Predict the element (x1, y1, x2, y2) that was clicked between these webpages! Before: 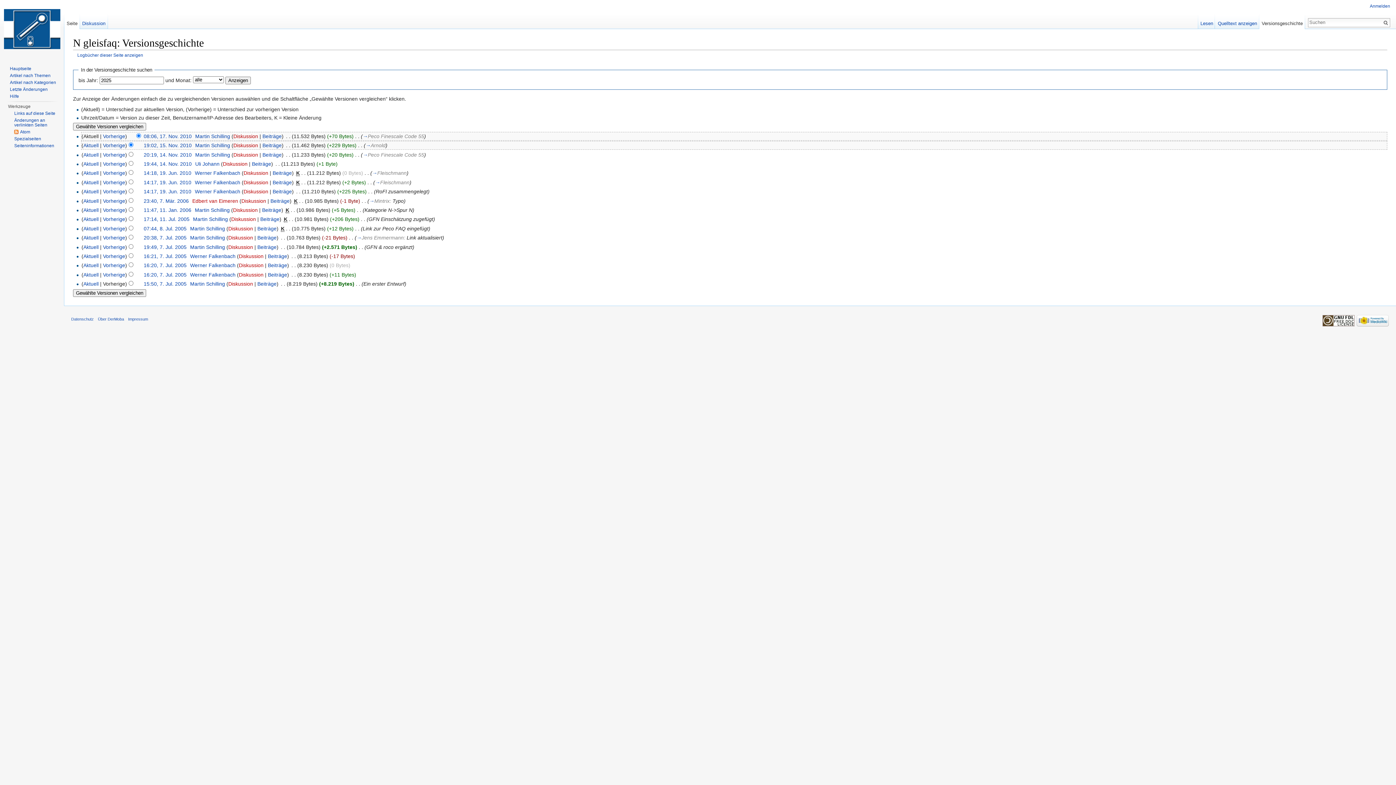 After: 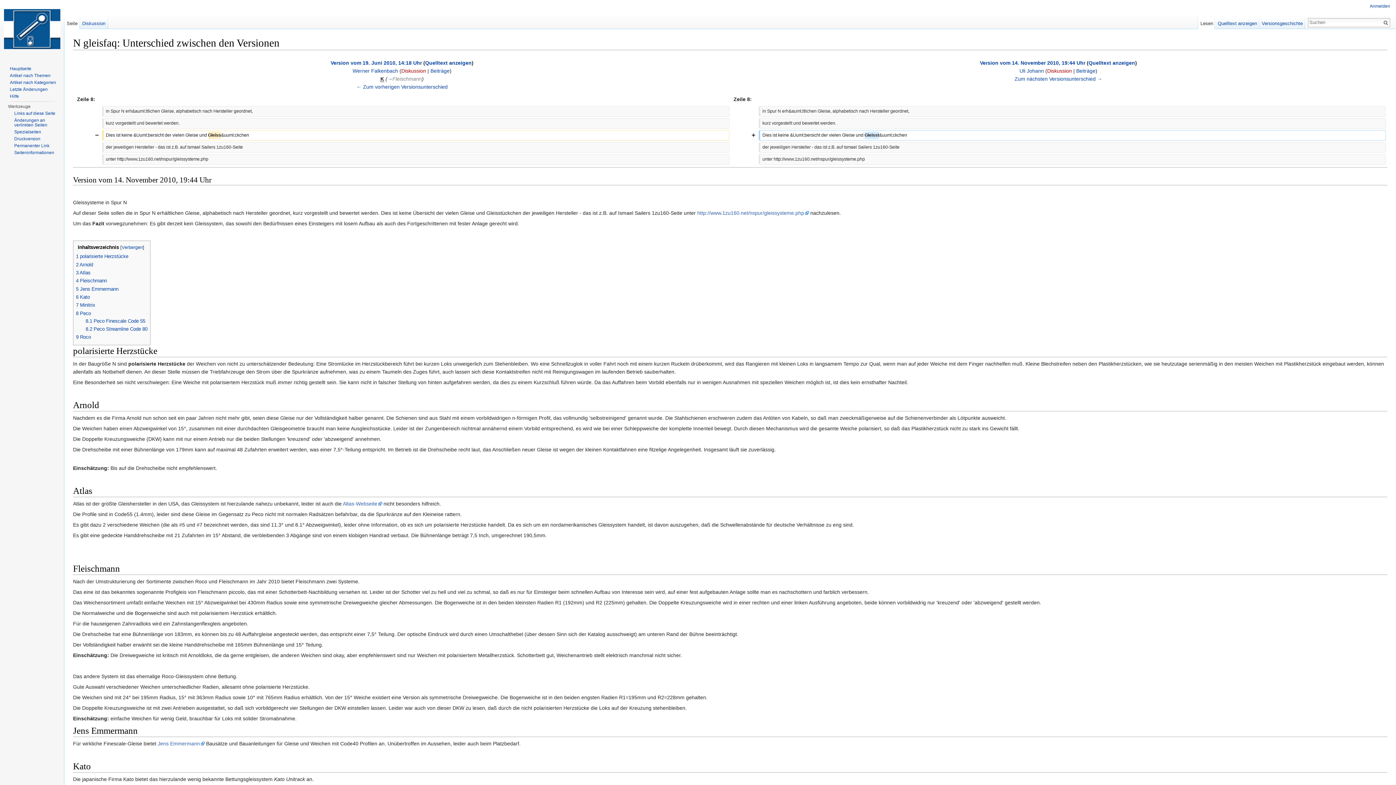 Action: bbox: (103, 161, 125, 166) label: Vorherige